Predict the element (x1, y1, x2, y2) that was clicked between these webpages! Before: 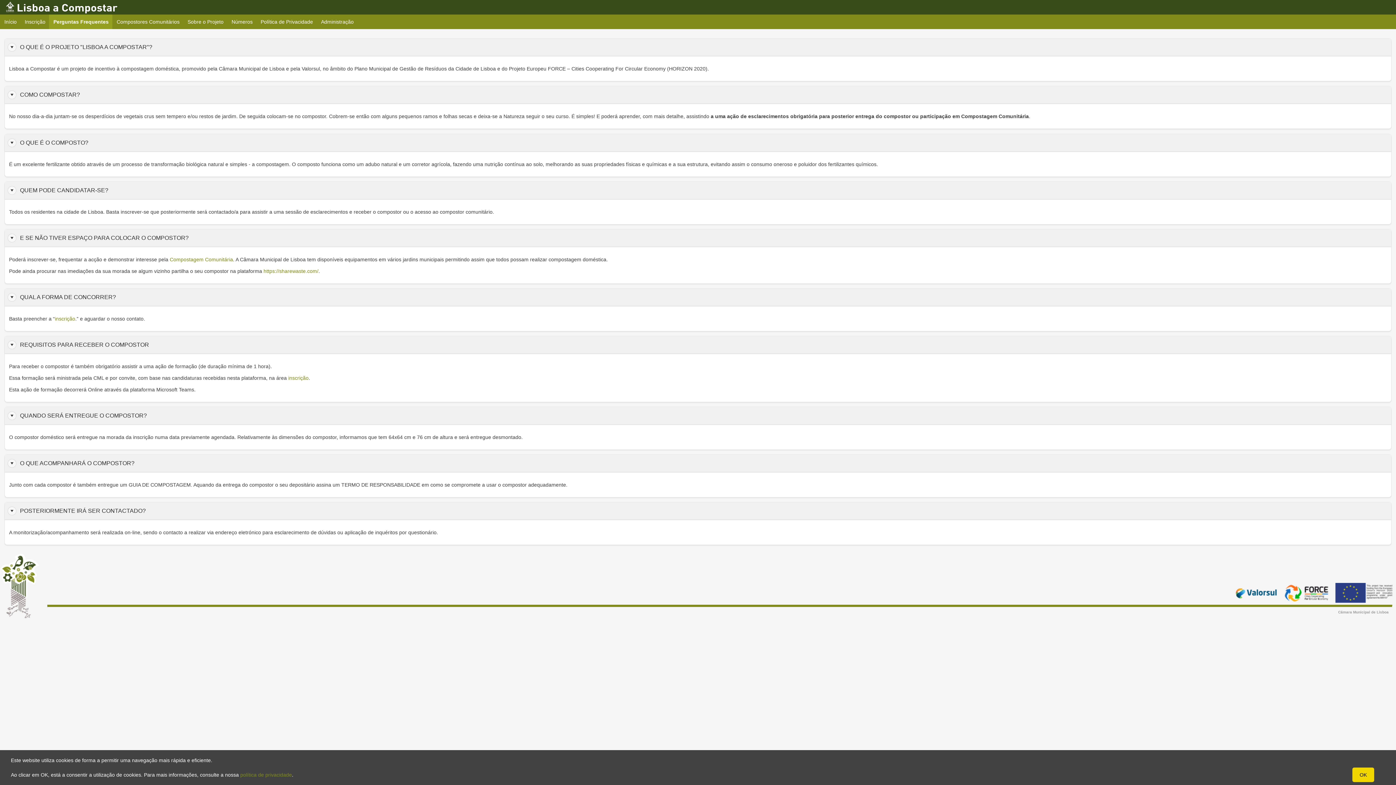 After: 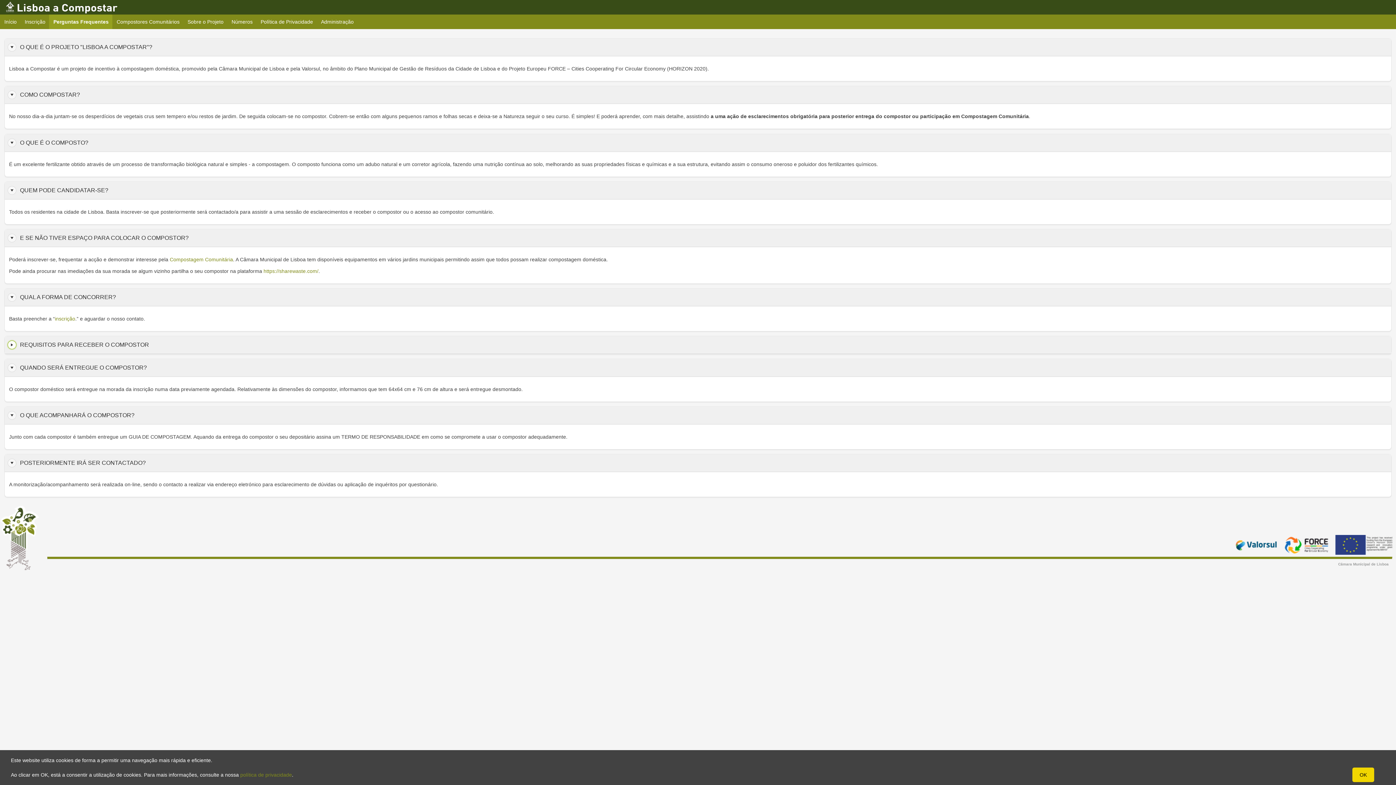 Action: bbox: (7, 340, 16, 349)